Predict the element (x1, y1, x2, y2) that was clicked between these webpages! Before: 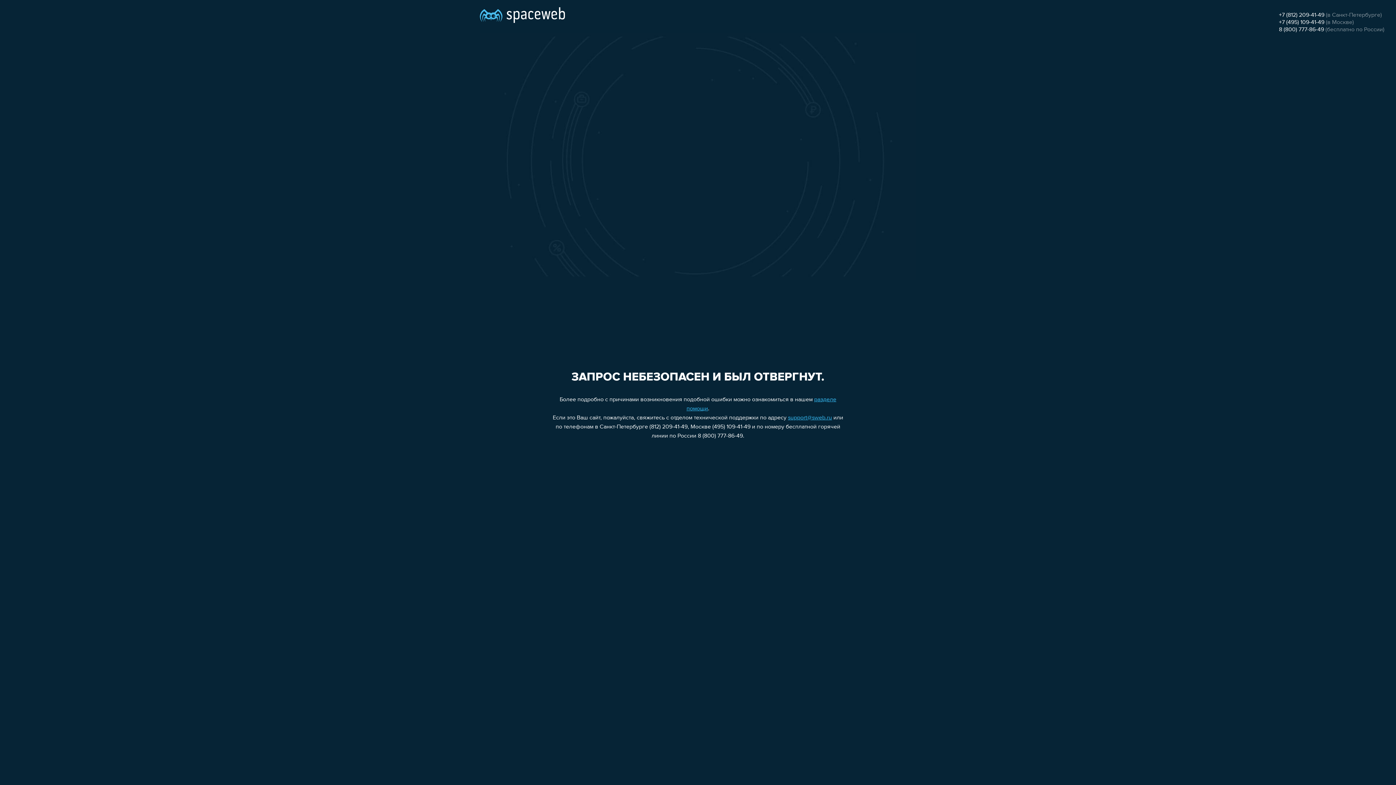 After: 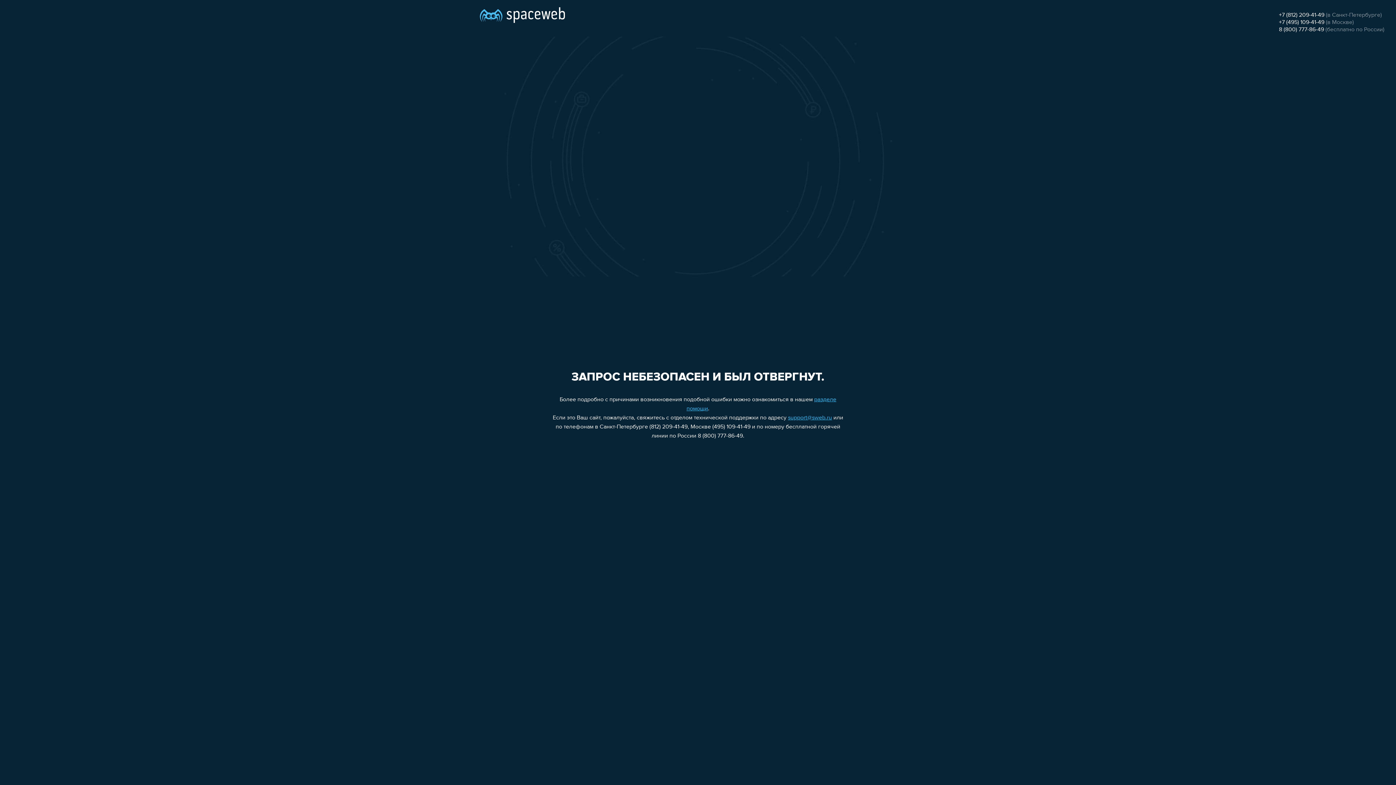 Action: label: 8 (800) 777-86-49 bbox: (1279, 26, 1324, 32)